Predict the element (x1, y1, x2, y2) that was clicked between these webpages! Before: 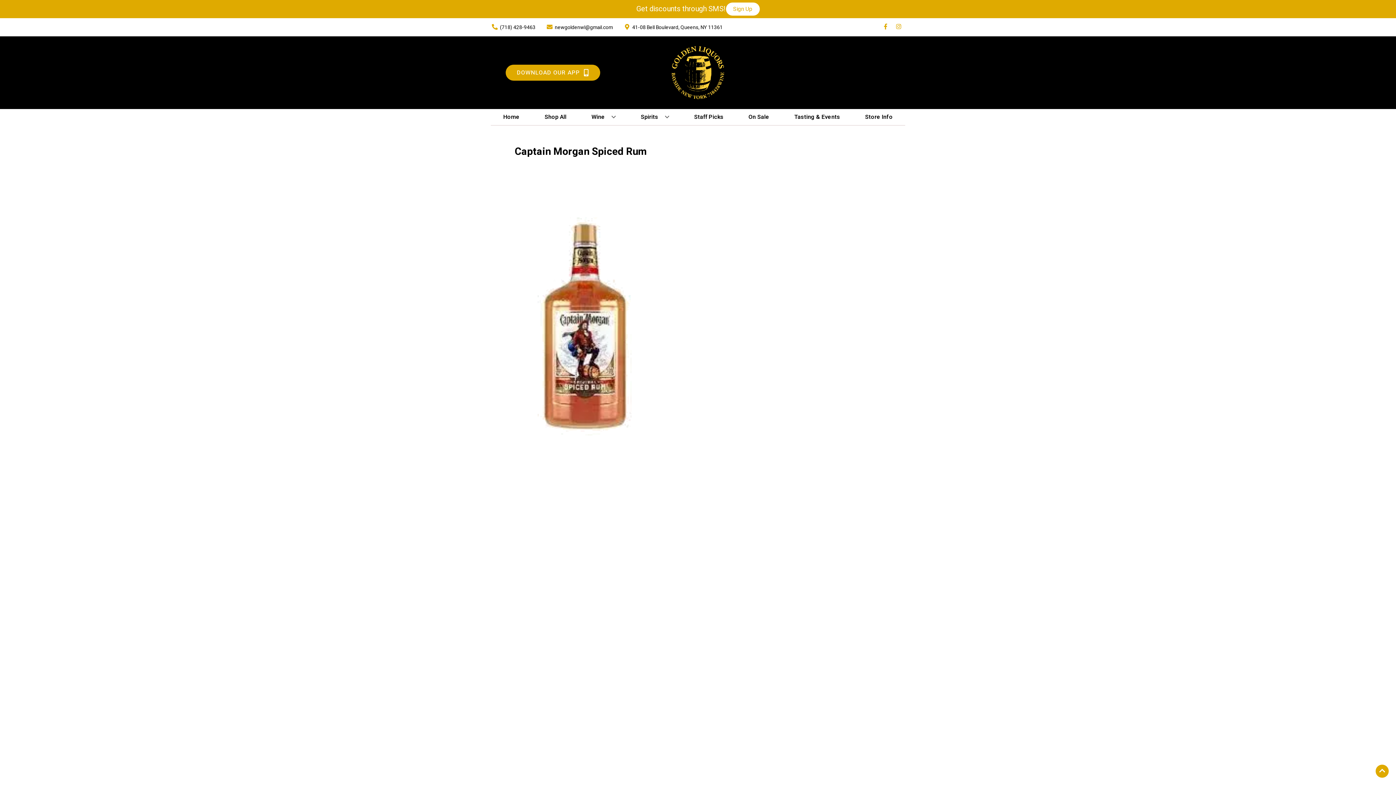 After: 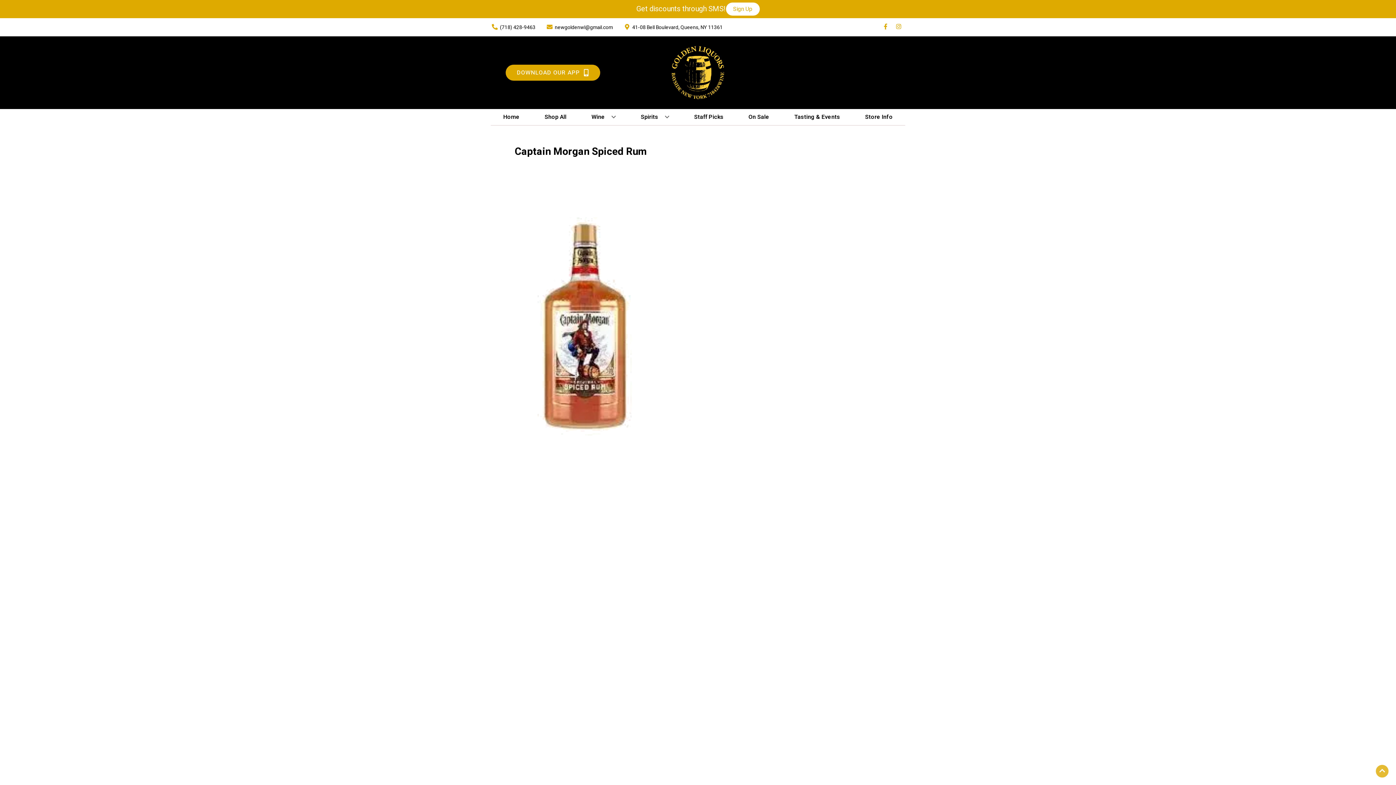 Action: bbox: (1376, 765, 1389, 778) label: Go to top